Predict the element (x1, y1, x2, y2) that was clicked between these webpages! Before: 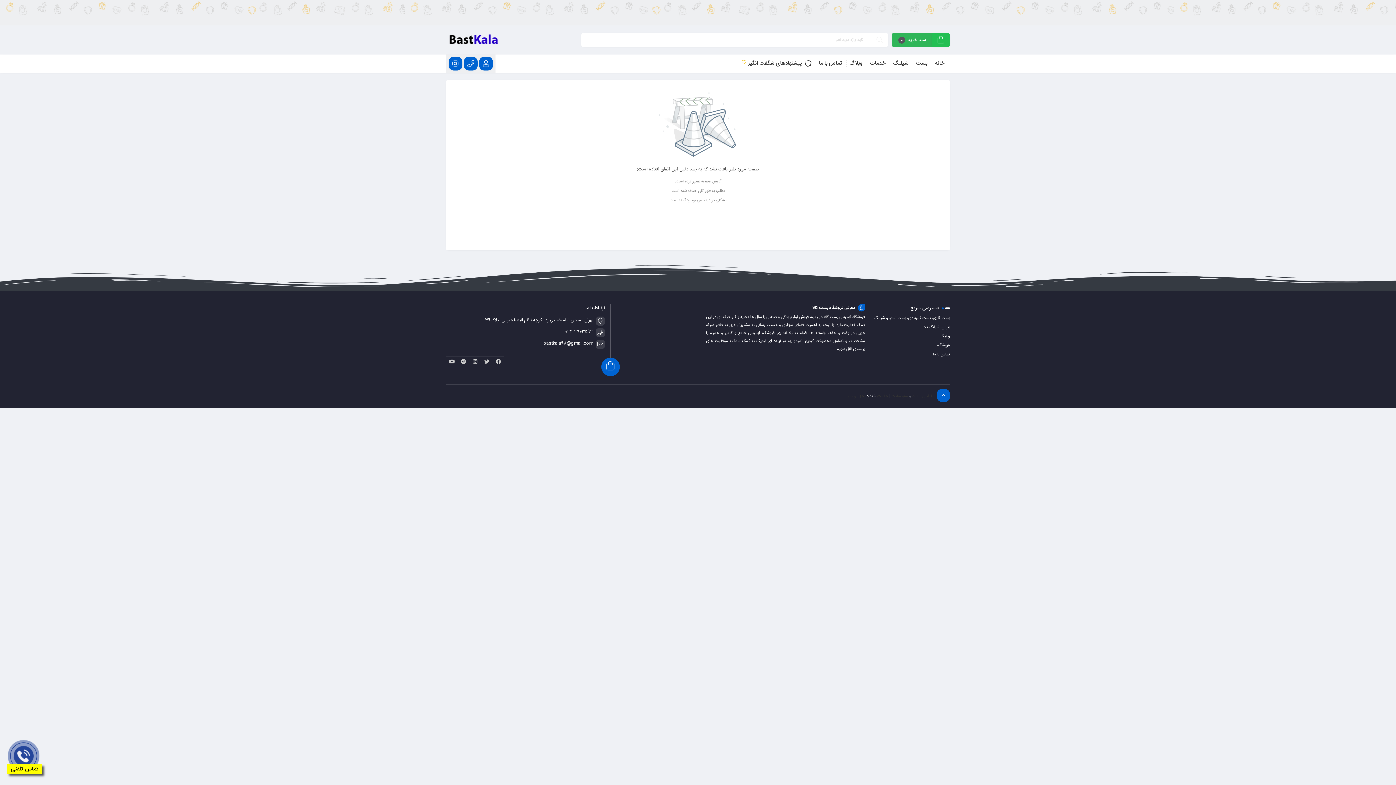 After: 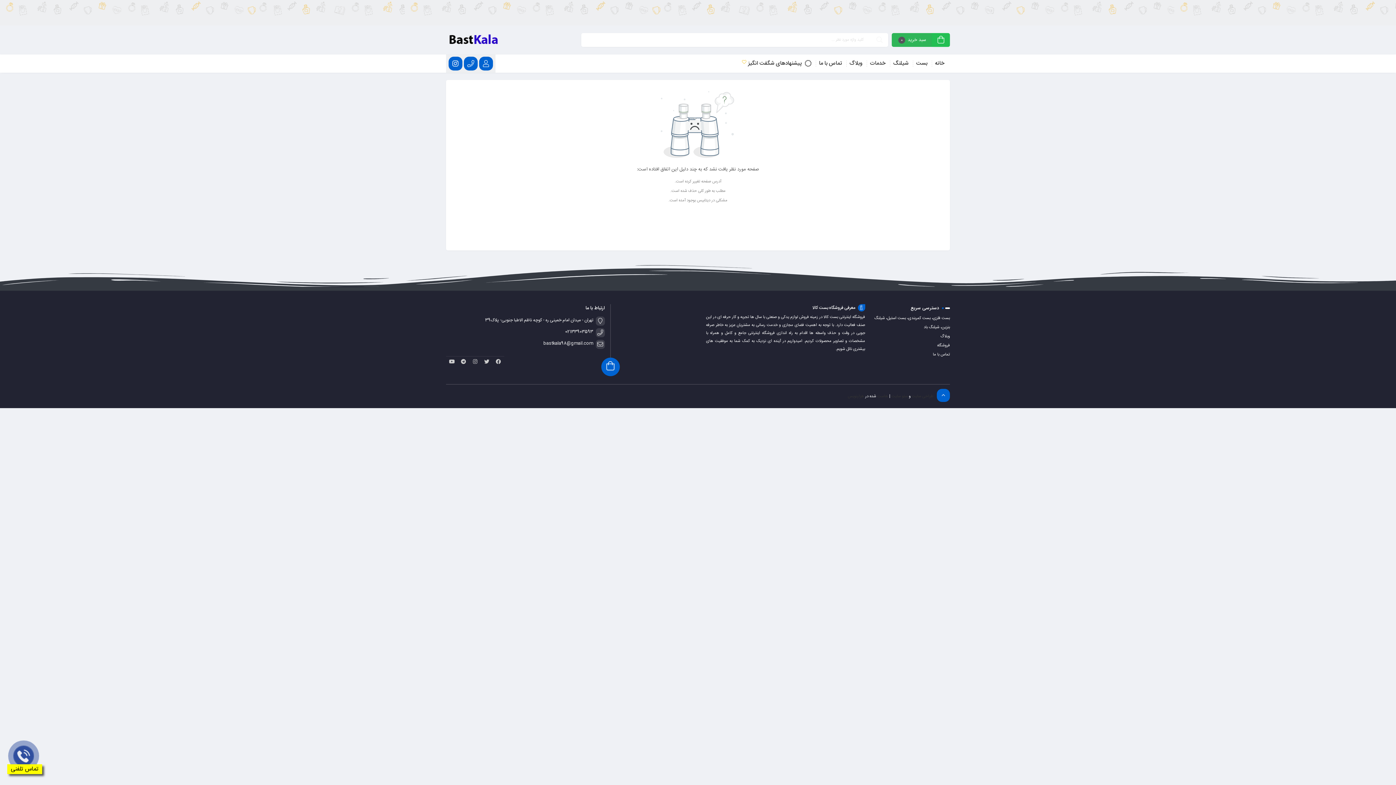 Action: bbox: (0, 0, 1396, 25)